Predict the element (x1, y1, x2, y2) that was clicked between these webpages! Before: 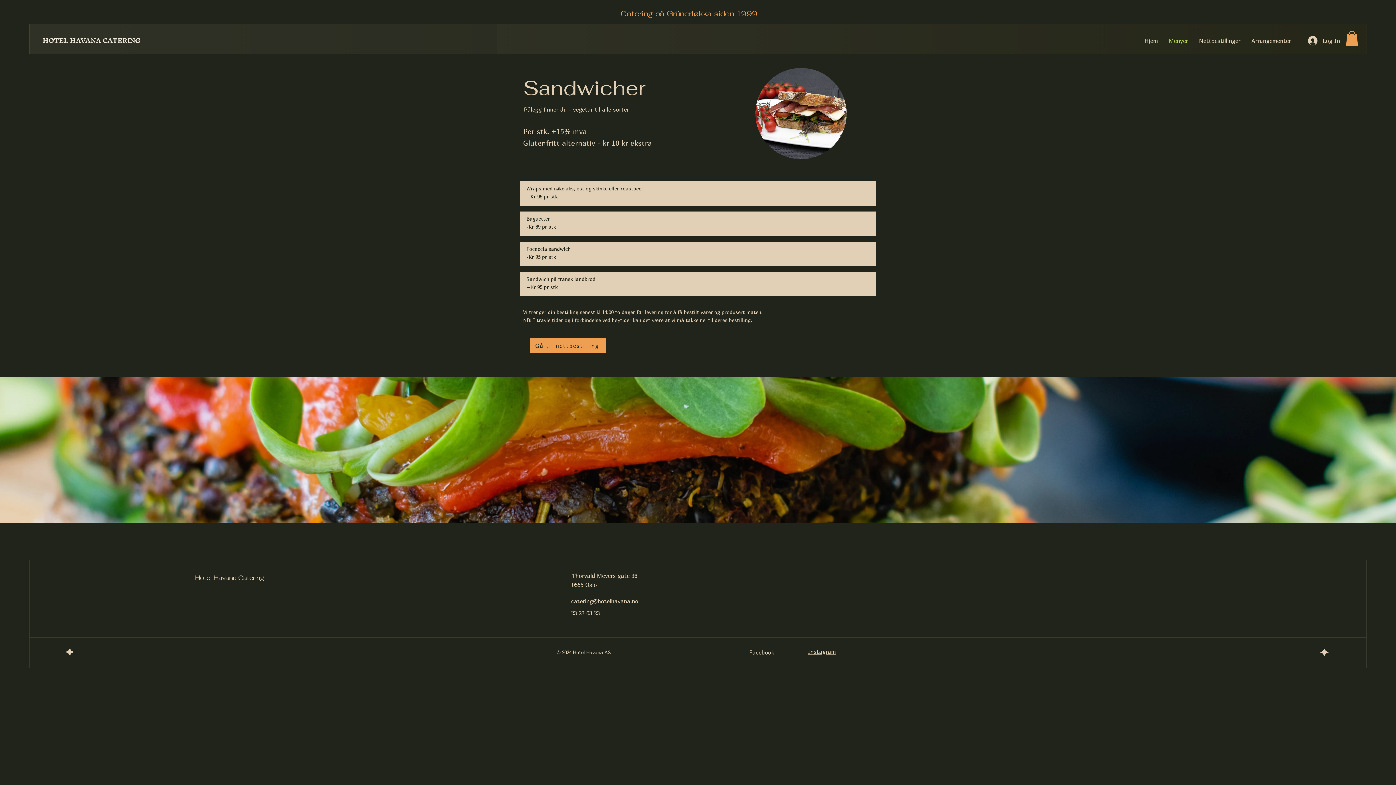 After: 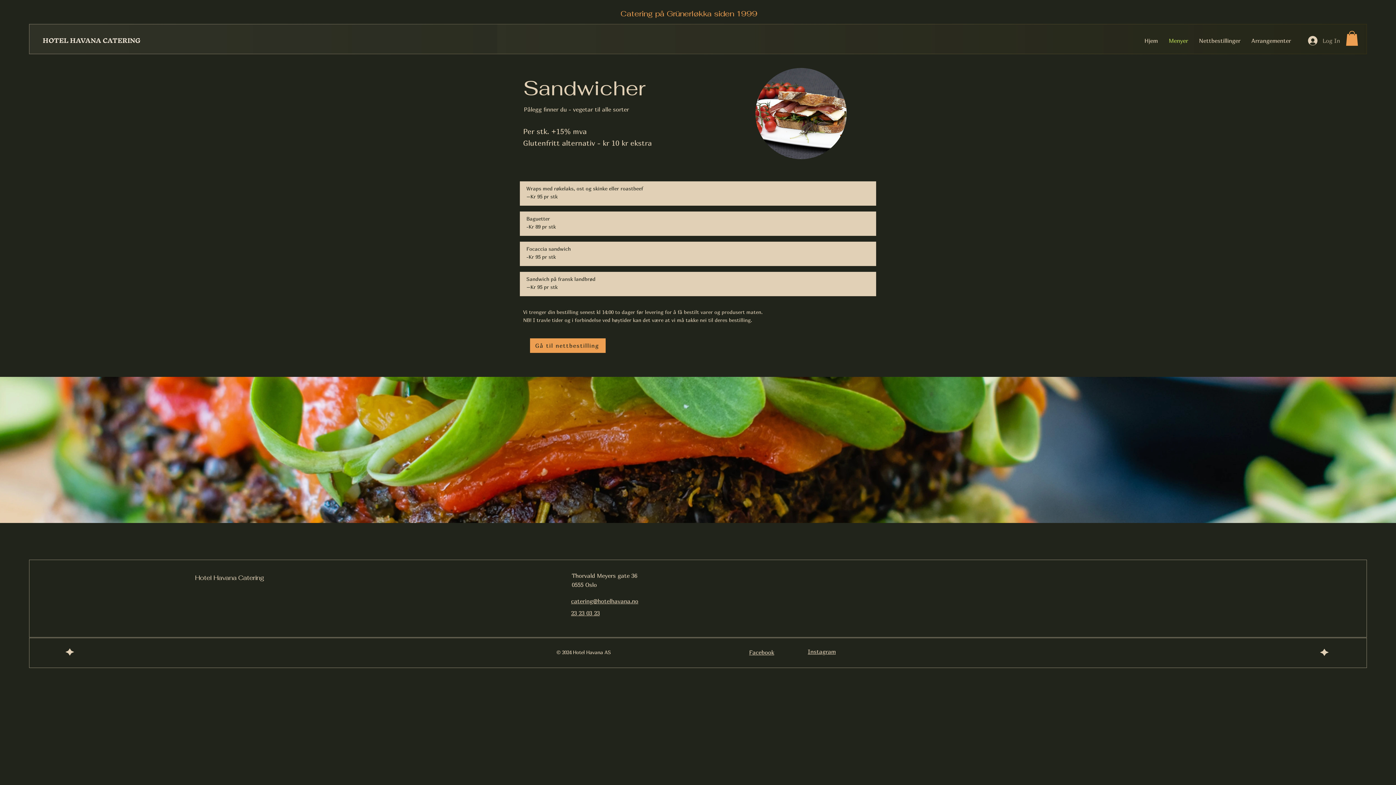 Action: label: Log In bbox: (1303, 33, 1342, 47)